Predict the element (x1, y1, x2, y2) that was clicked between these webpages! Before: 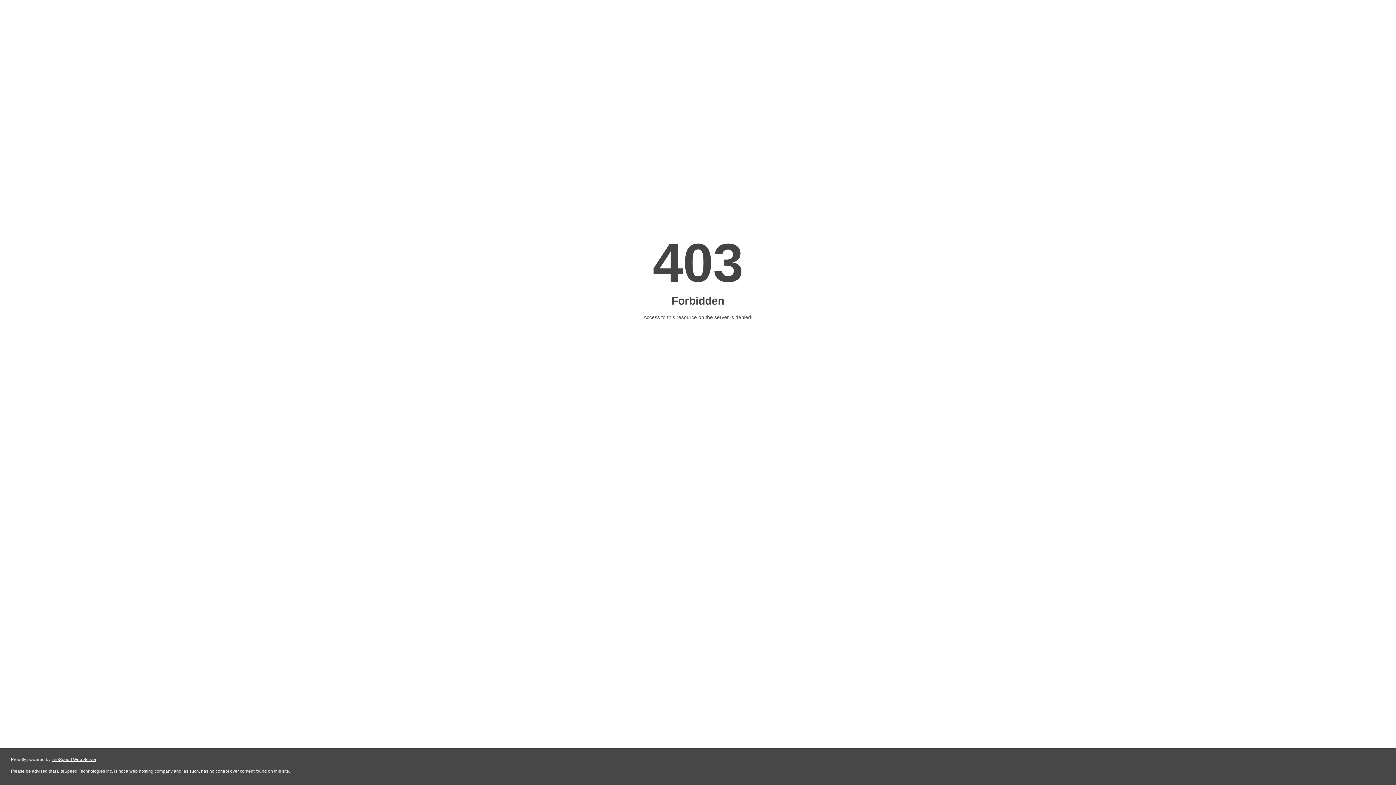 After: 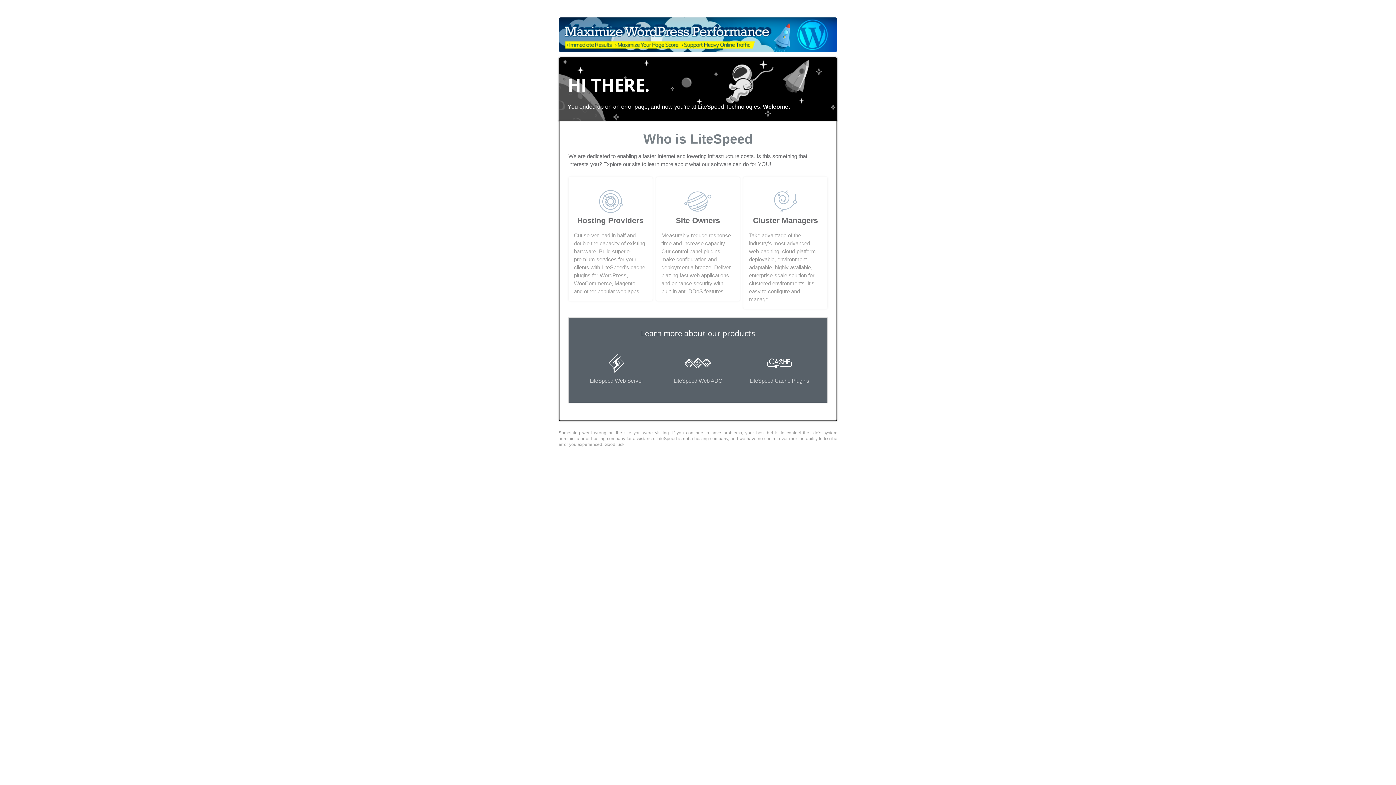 Action: label: LiteSpeed Web Server bbox: (51, 757, 96, 762)